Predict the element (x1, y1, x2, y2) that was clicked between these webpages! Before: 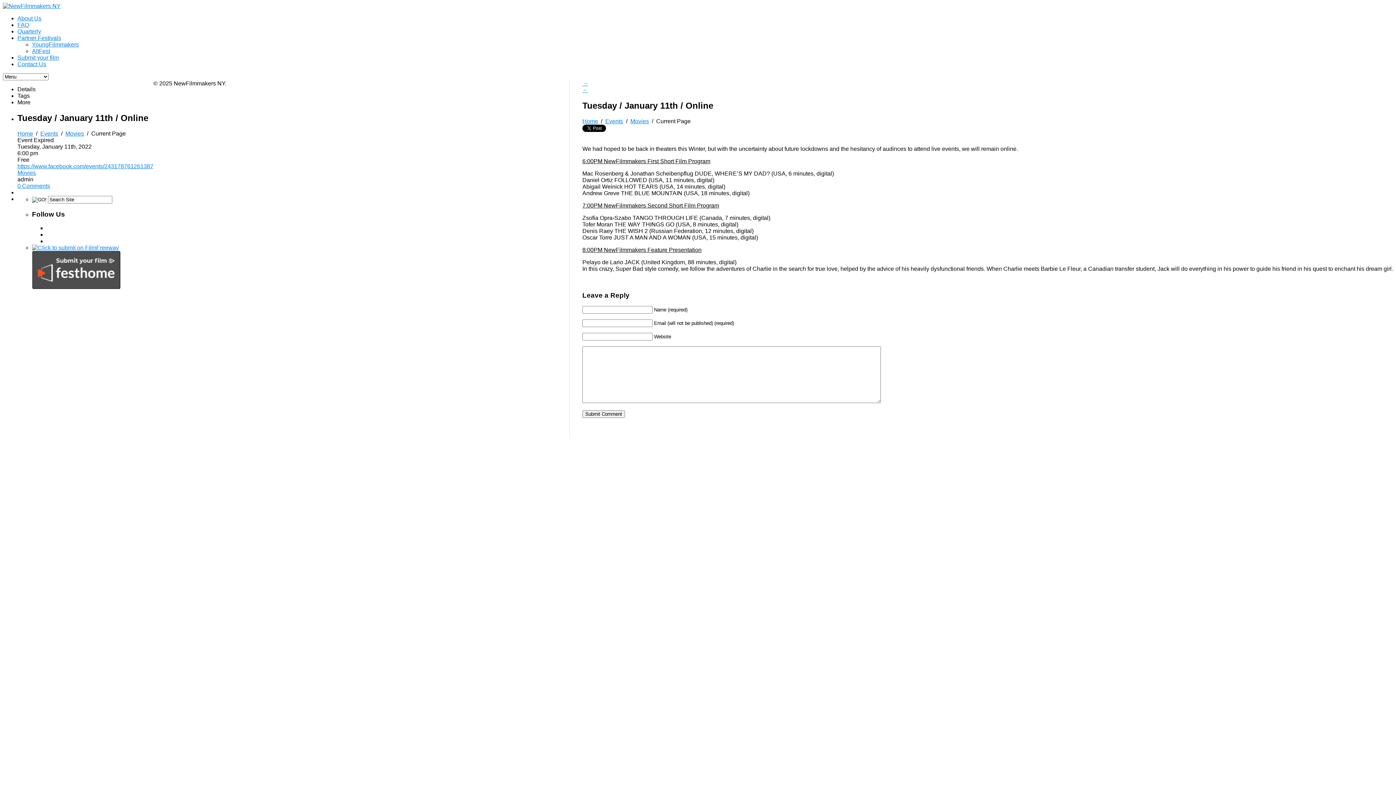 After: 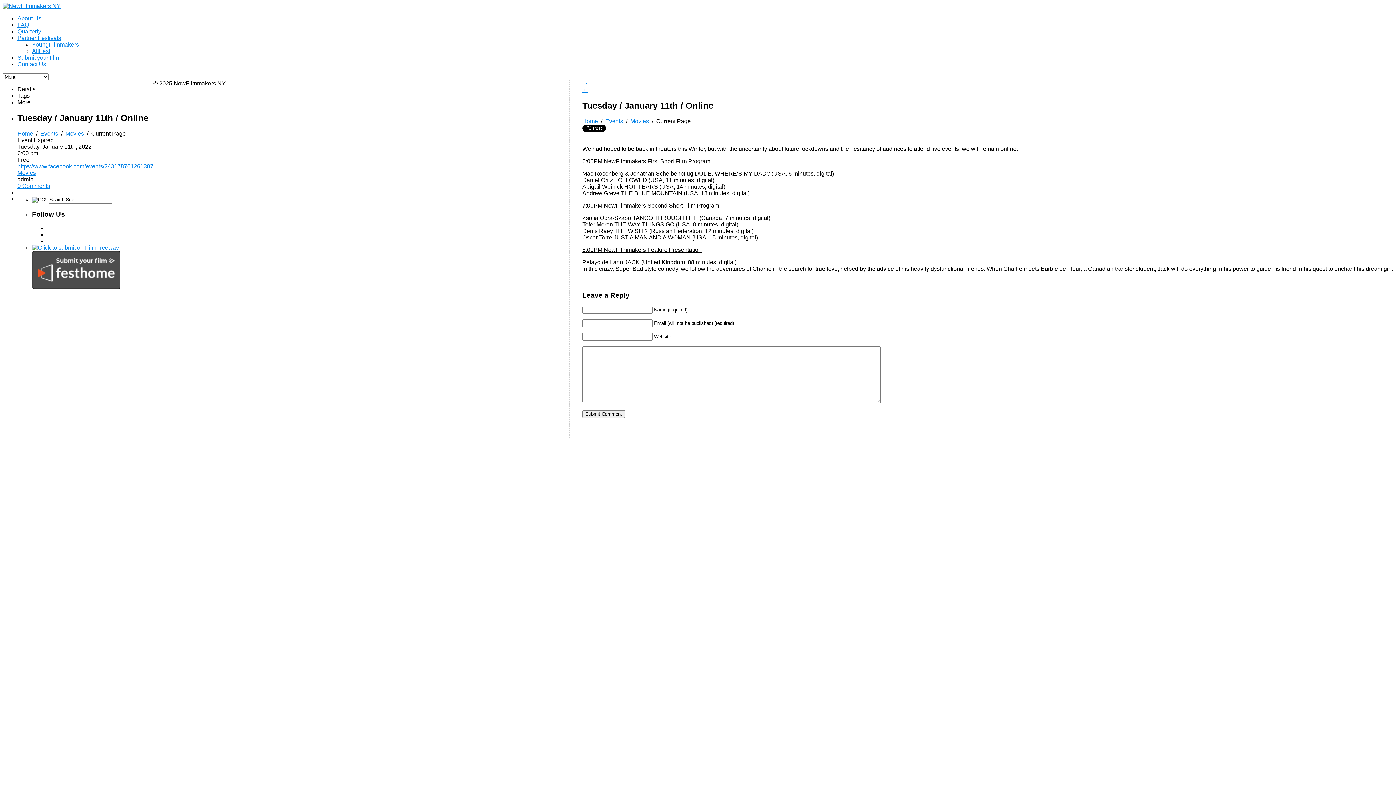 Action: label: https://www.facebook.com/events/243178761261387 bbox: (17, 163, 153, 169)